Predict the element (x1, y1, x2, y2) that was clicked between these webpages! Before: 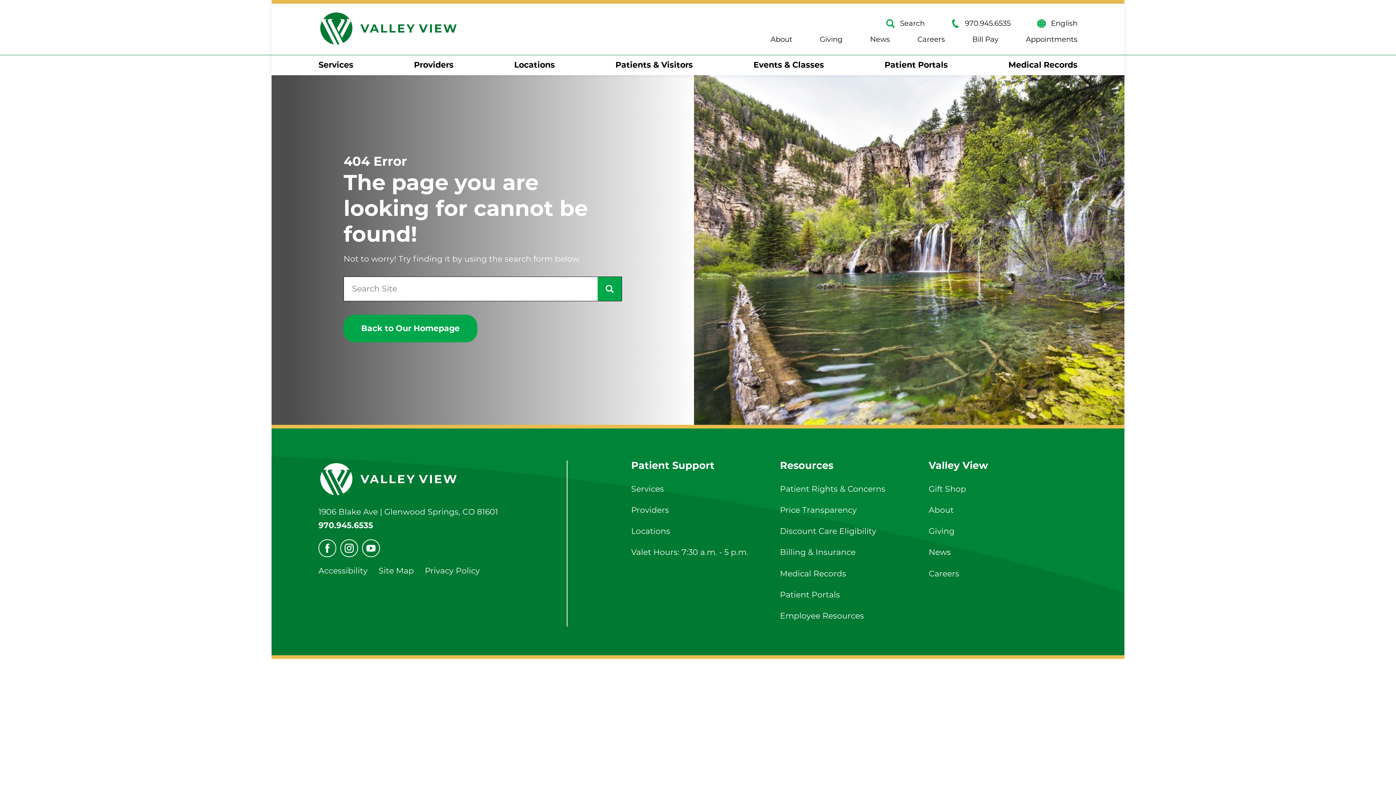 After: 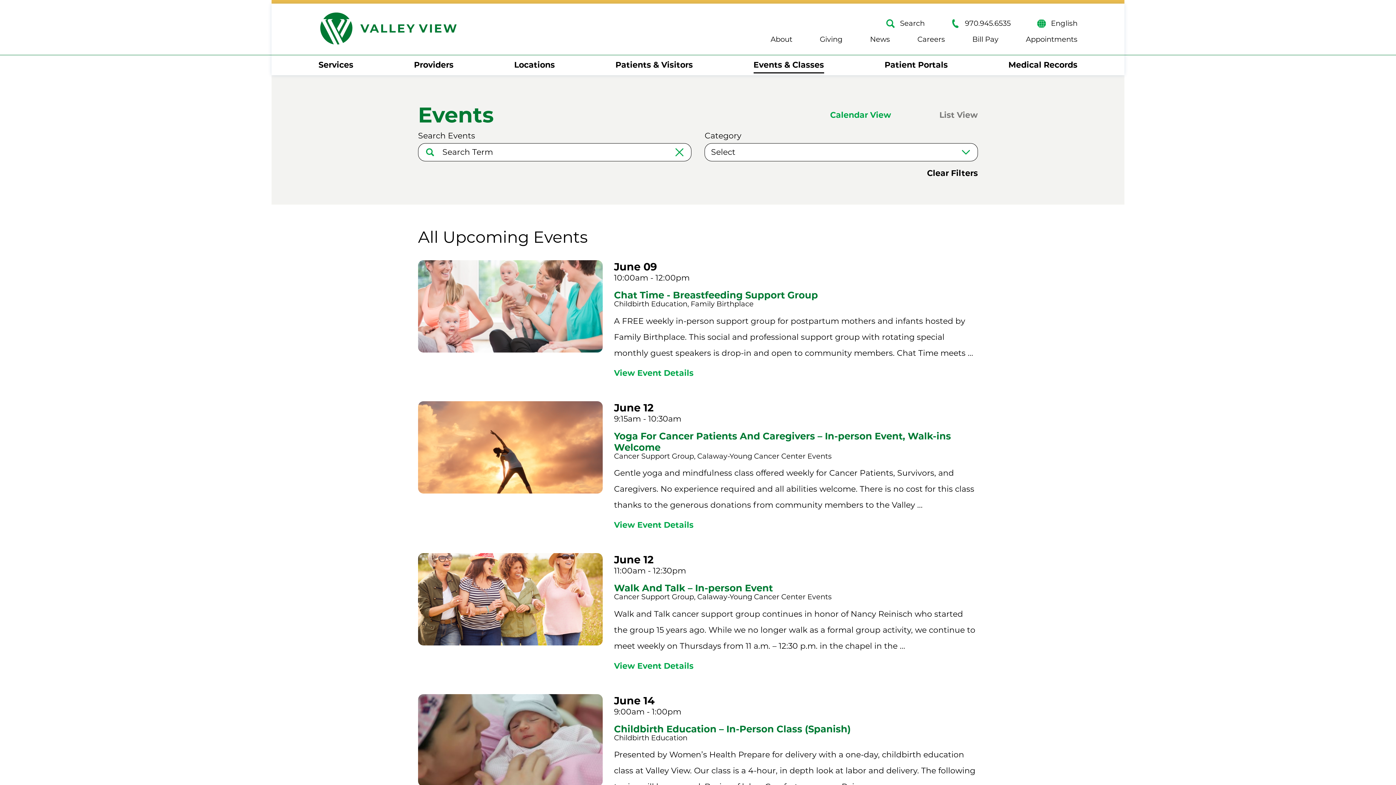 Action: bbox: (753, 55, 824, 75) label: Events & Classes